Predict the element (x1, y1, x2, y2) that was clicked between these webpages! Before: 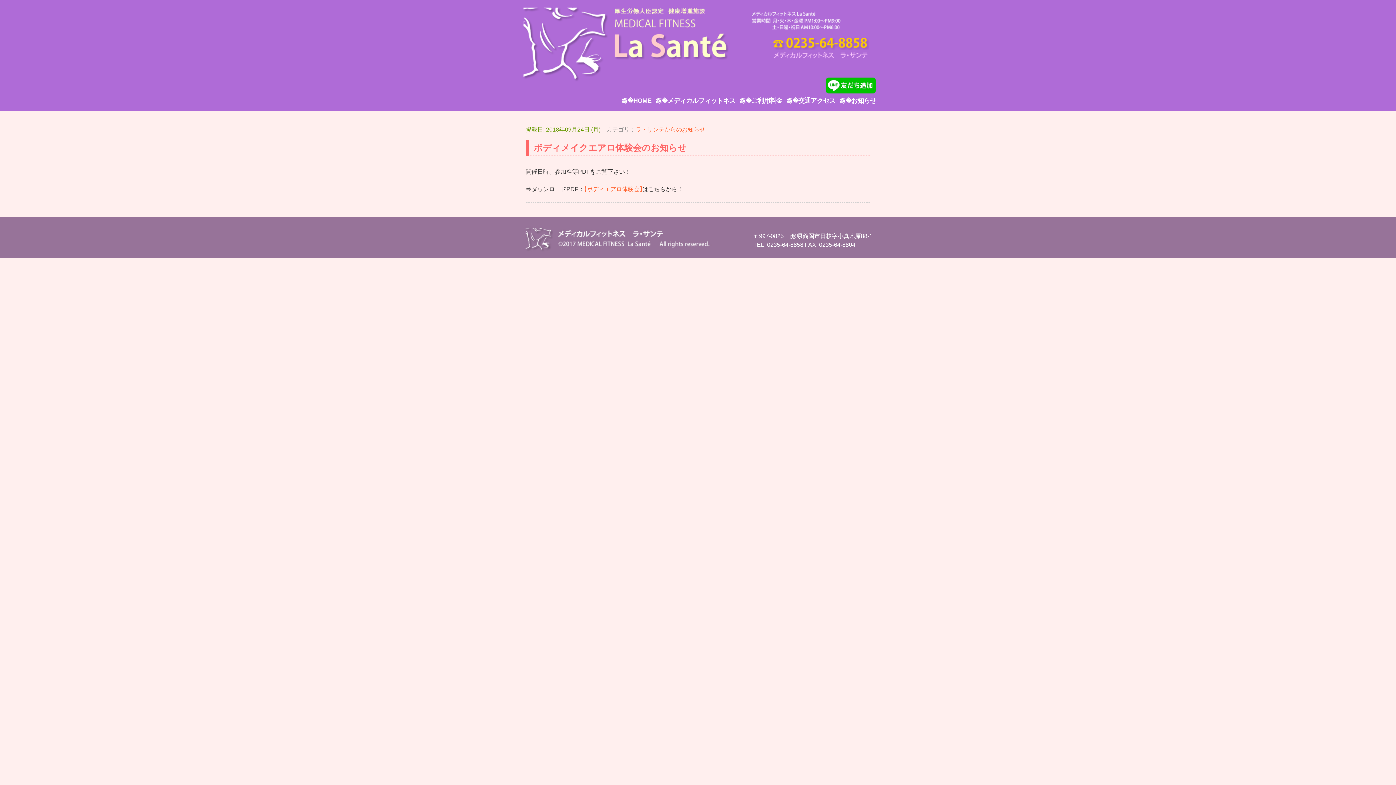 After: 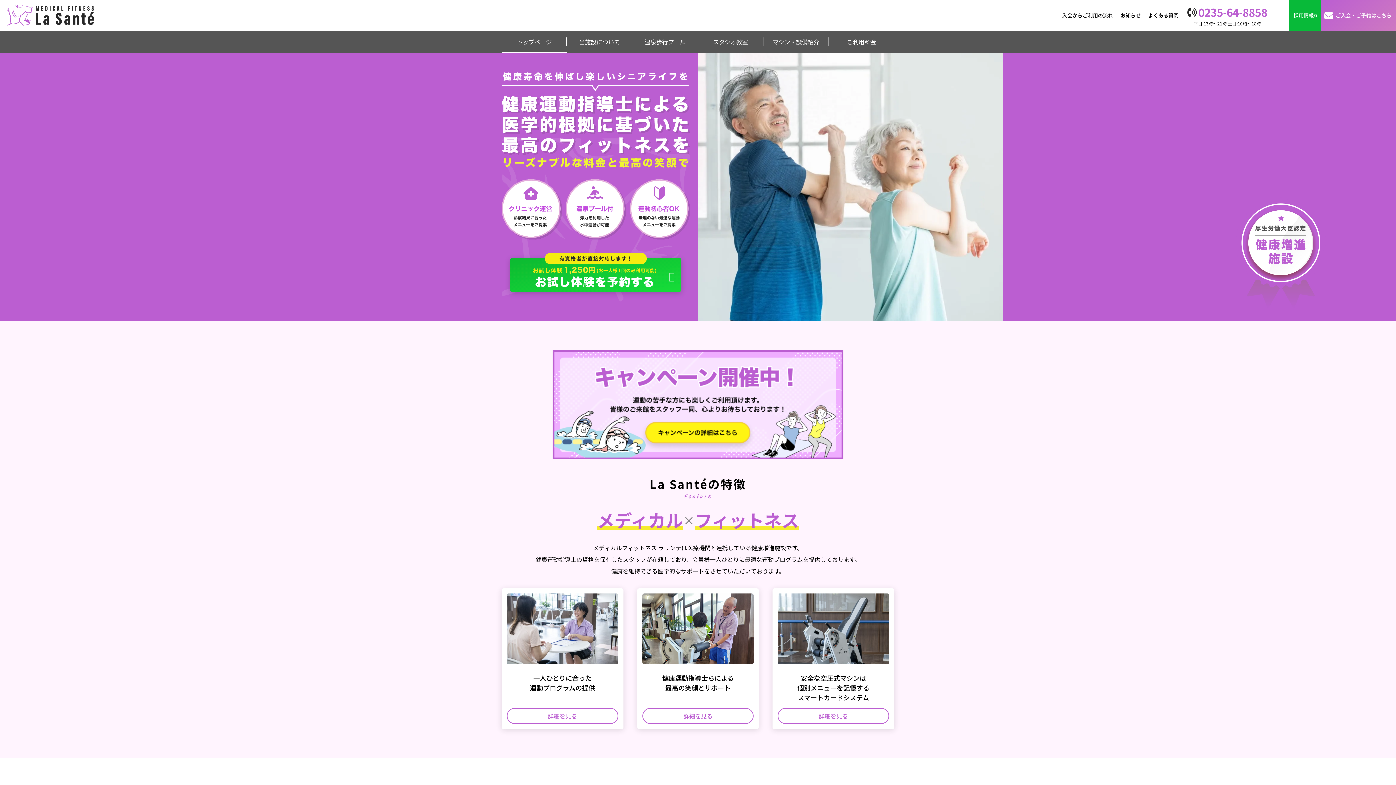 Action: bbox: (633, 96, 651, 104) label: HOME